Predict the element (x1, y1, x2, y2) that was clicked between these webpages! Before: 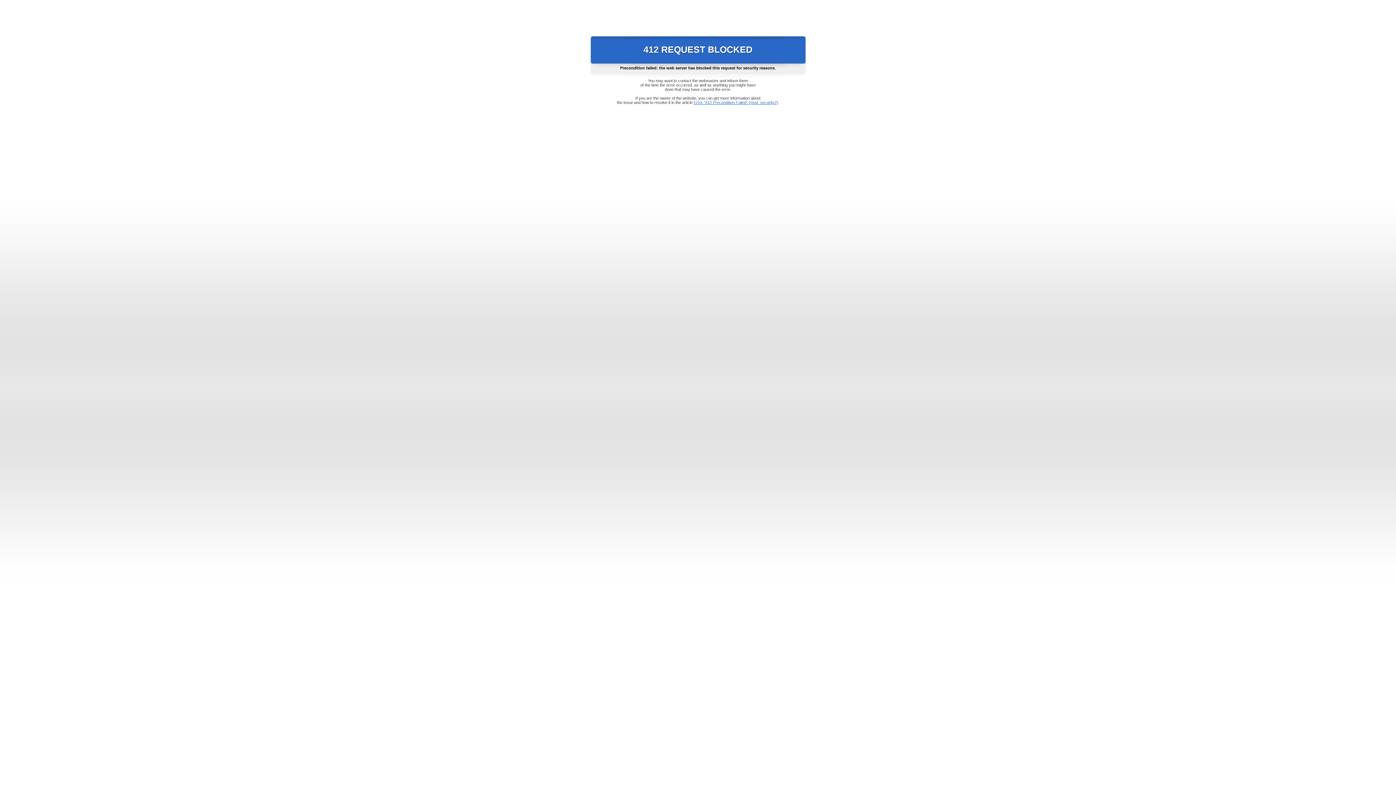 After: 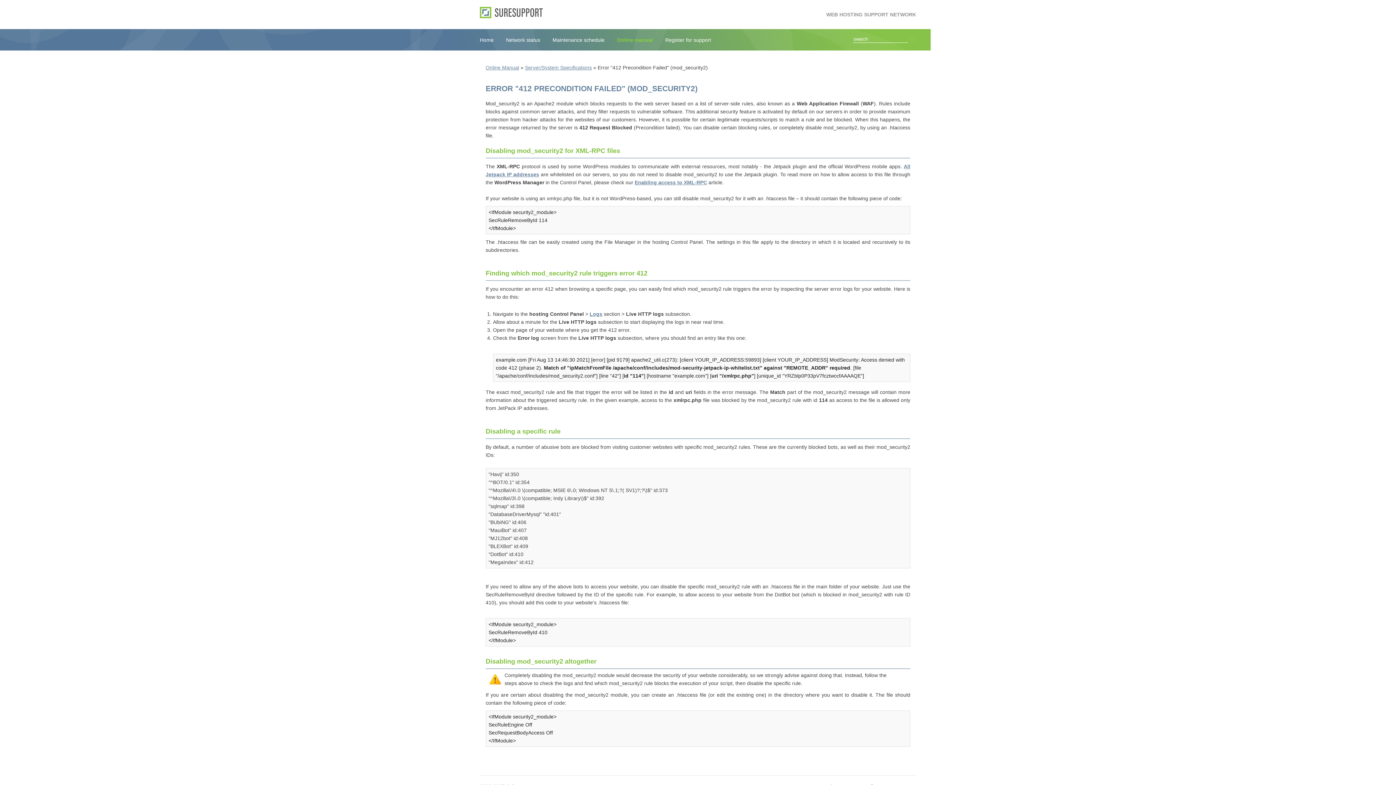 Action: label: Error "412 Precondition Failed" (mod_security2) bbox: (693, 100, 778, 104)